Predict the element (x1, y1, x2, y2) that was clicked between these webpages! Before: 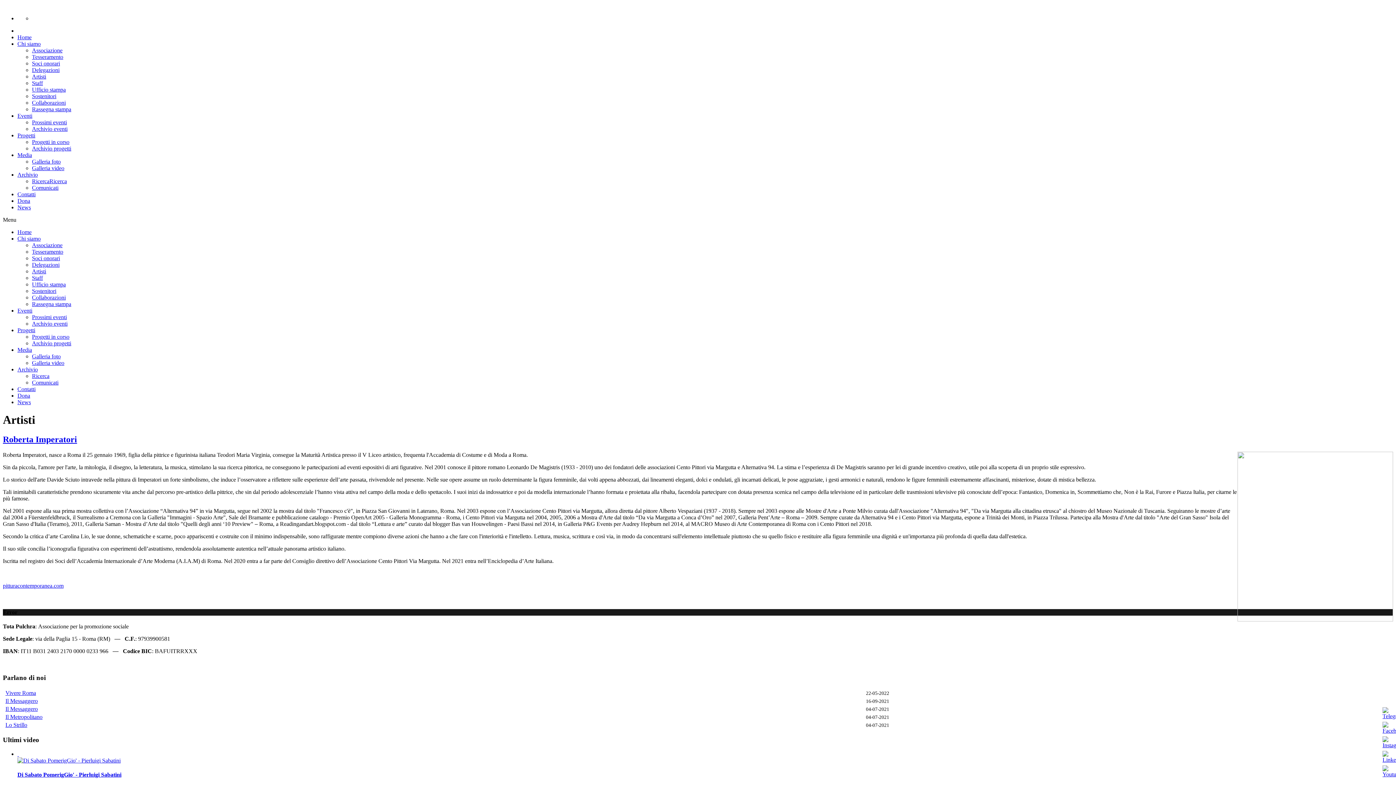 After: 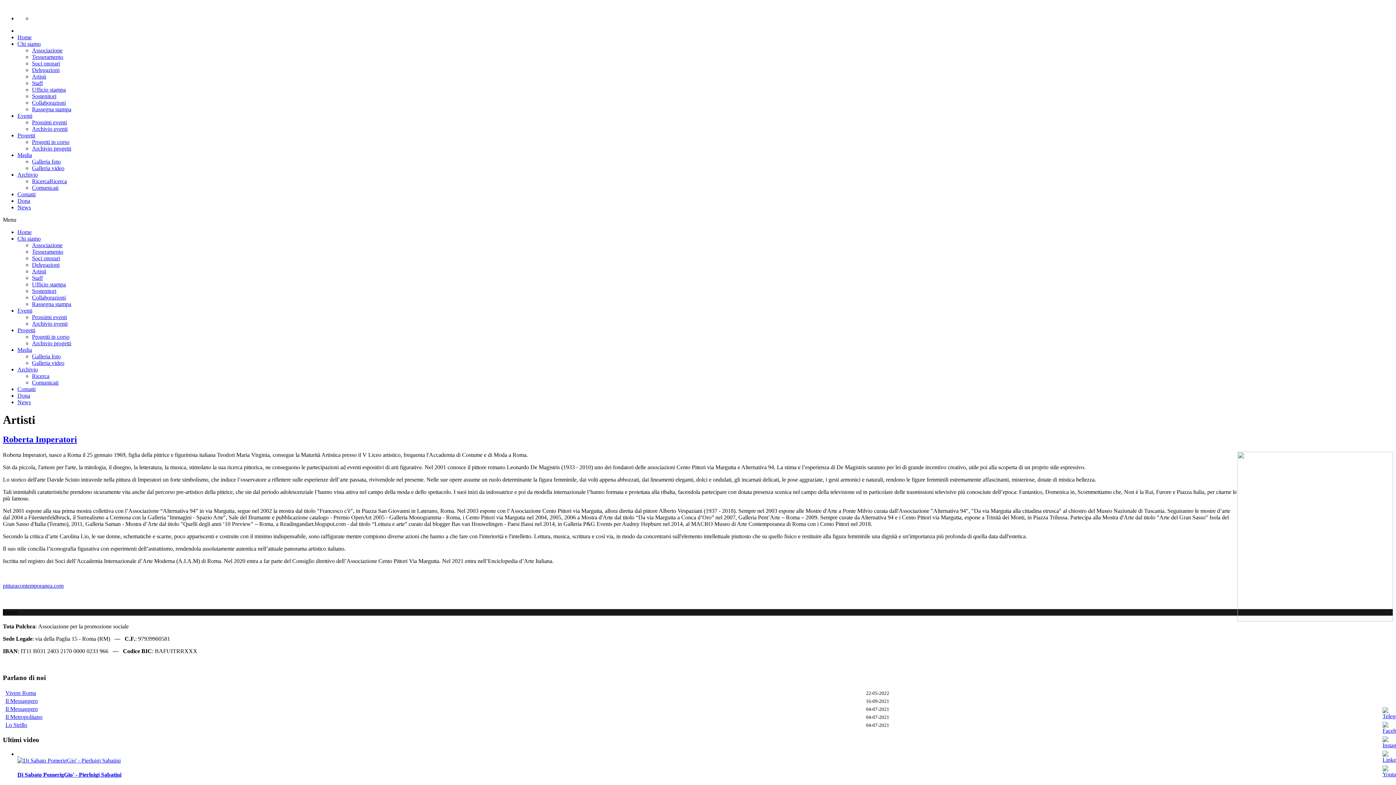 Action: bbox: (17, 327, 35, 333) label: Progetti